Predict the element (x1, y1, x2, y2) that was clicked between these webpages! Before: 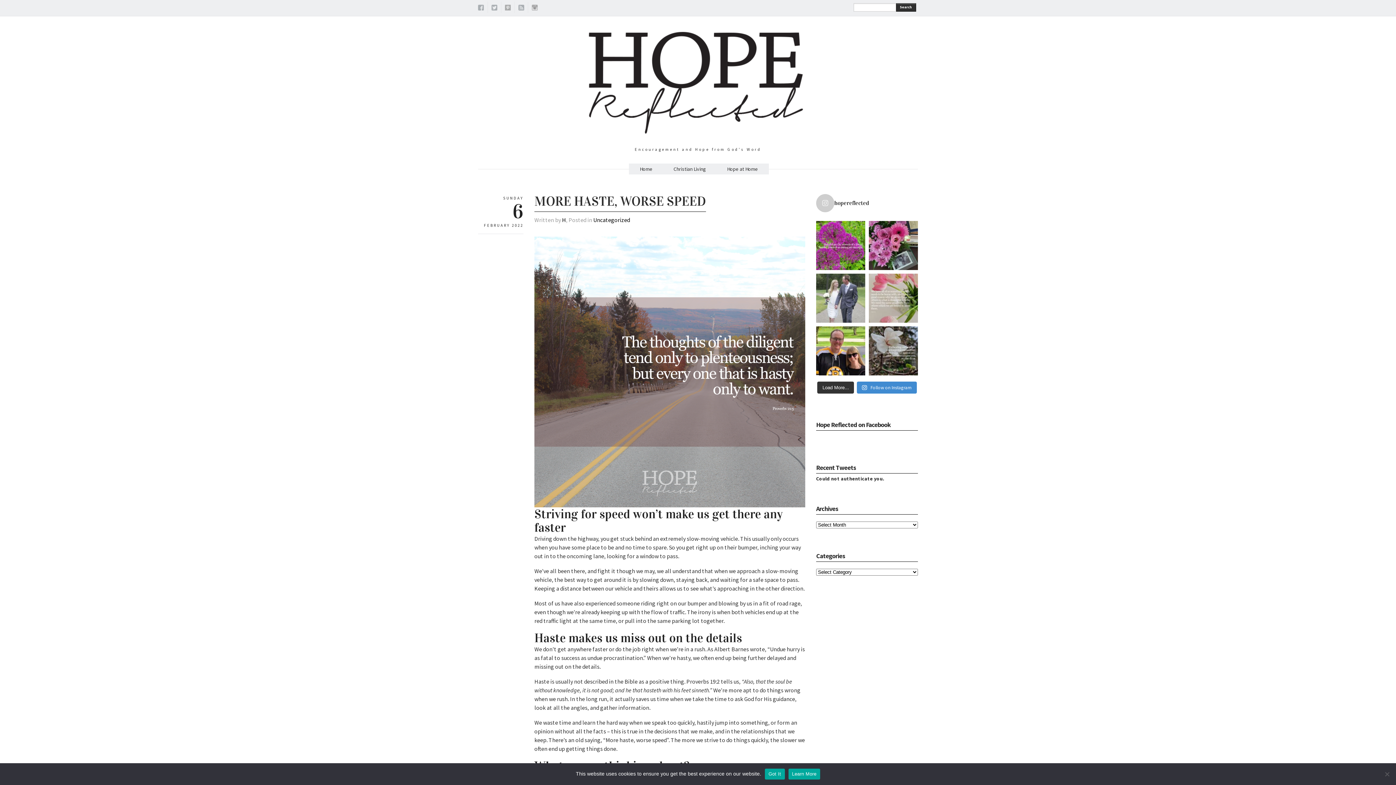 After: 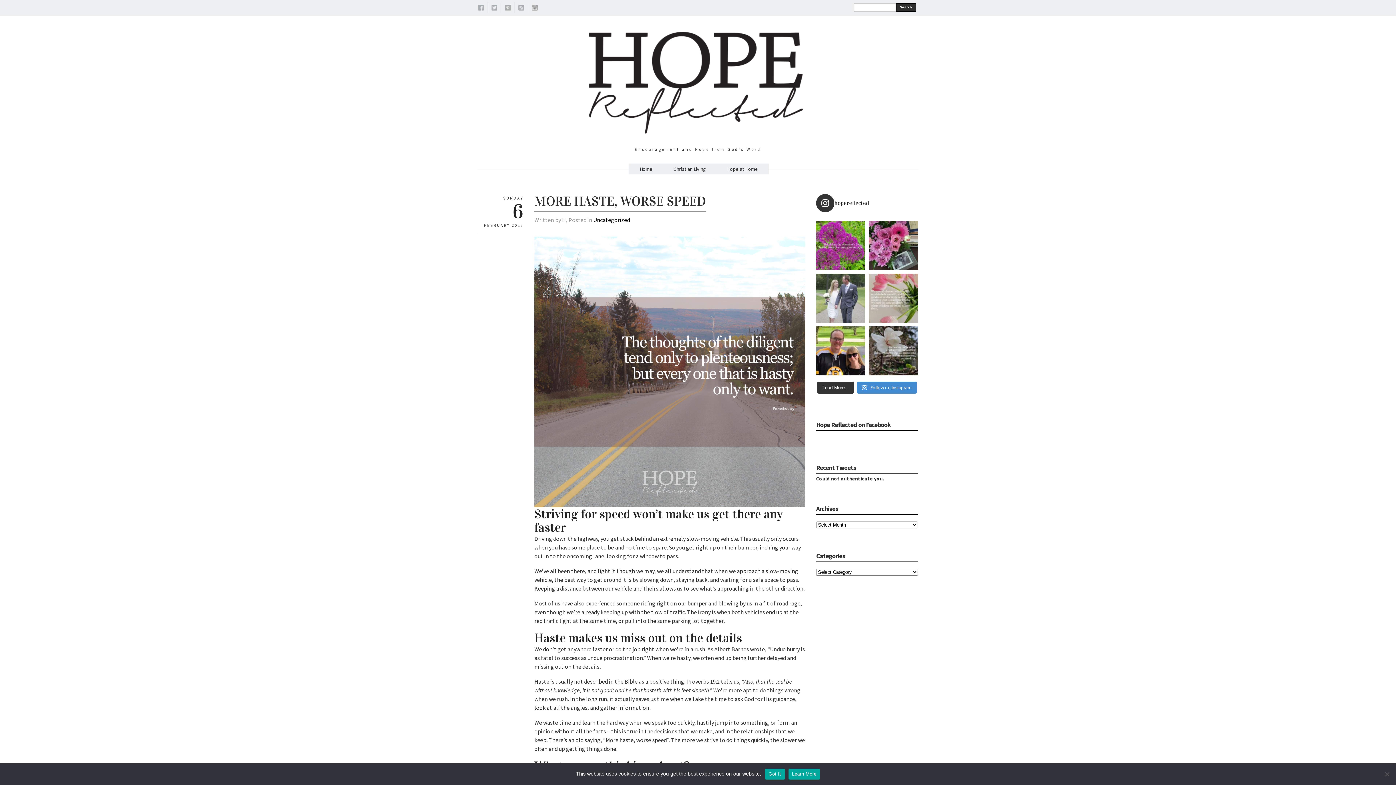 Action: label: hopereflected bbox: (816, 194, 918, 212)